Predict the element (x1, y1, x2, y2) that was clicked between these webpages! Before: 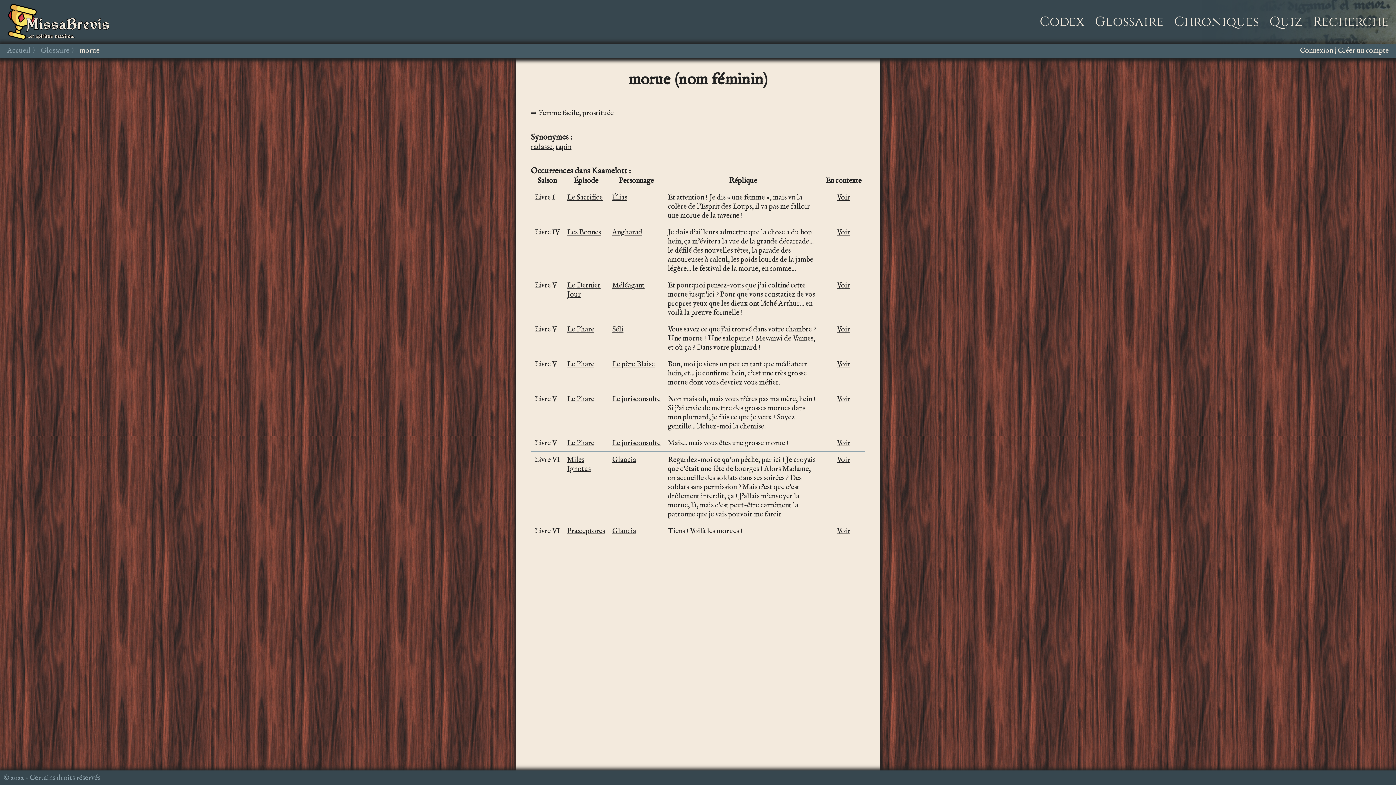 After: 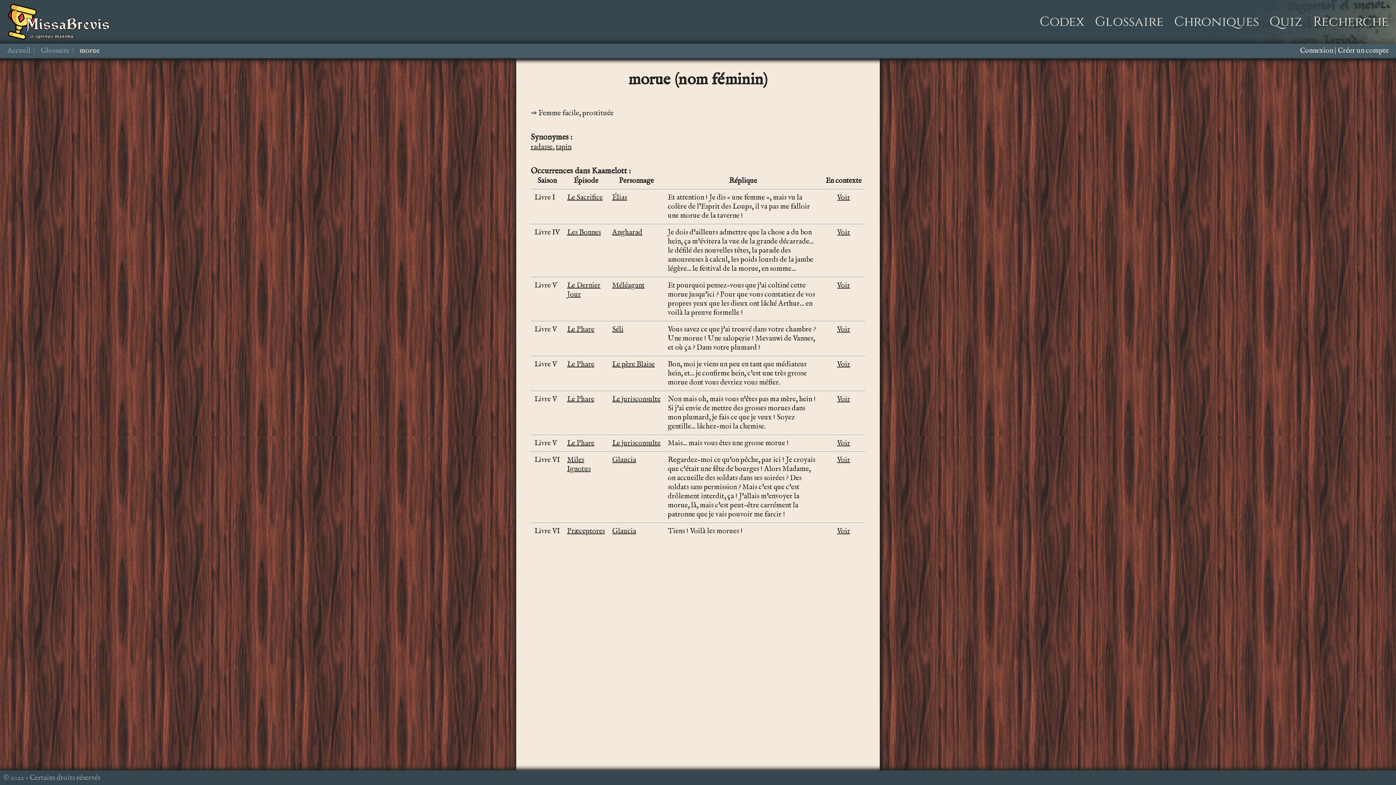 Action: label: morue bbox: (79, 46, 99, 55)